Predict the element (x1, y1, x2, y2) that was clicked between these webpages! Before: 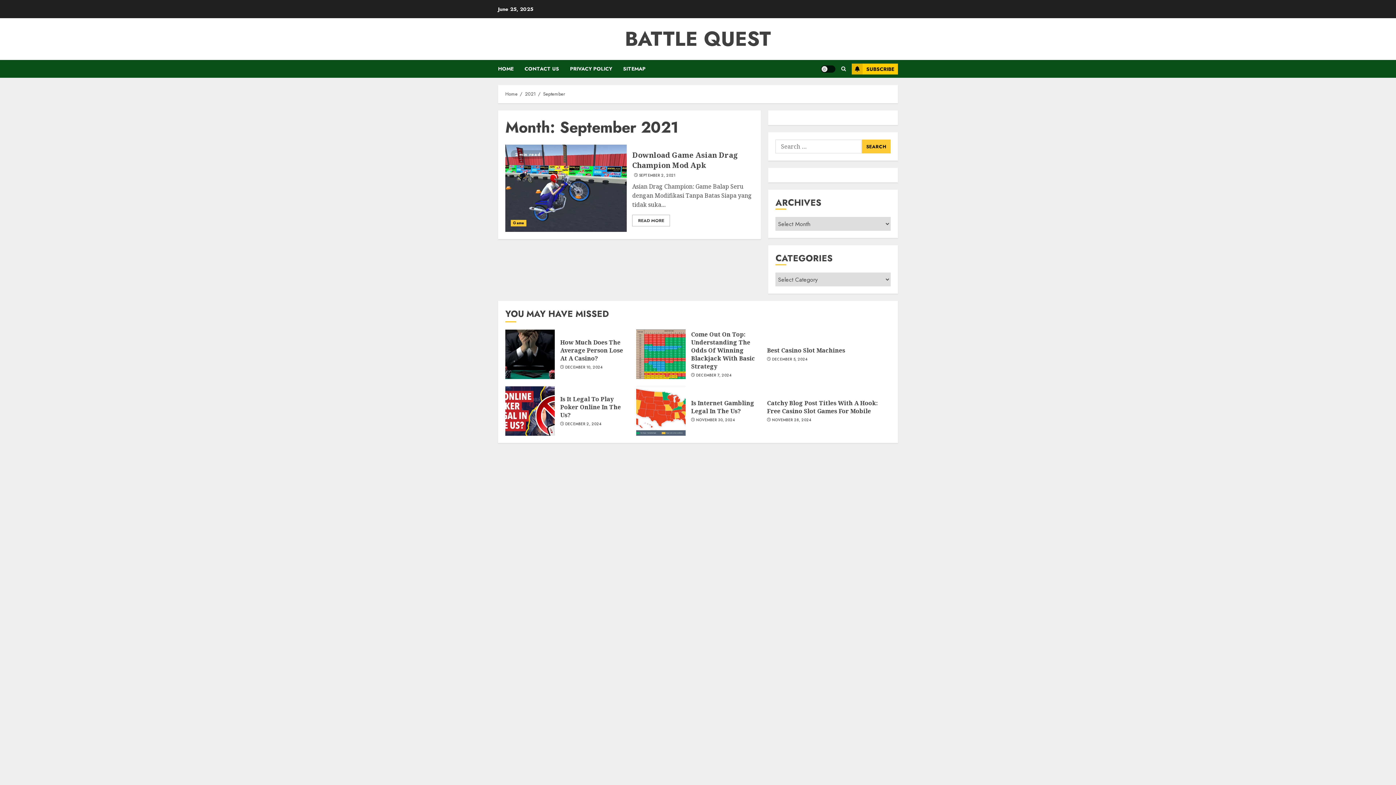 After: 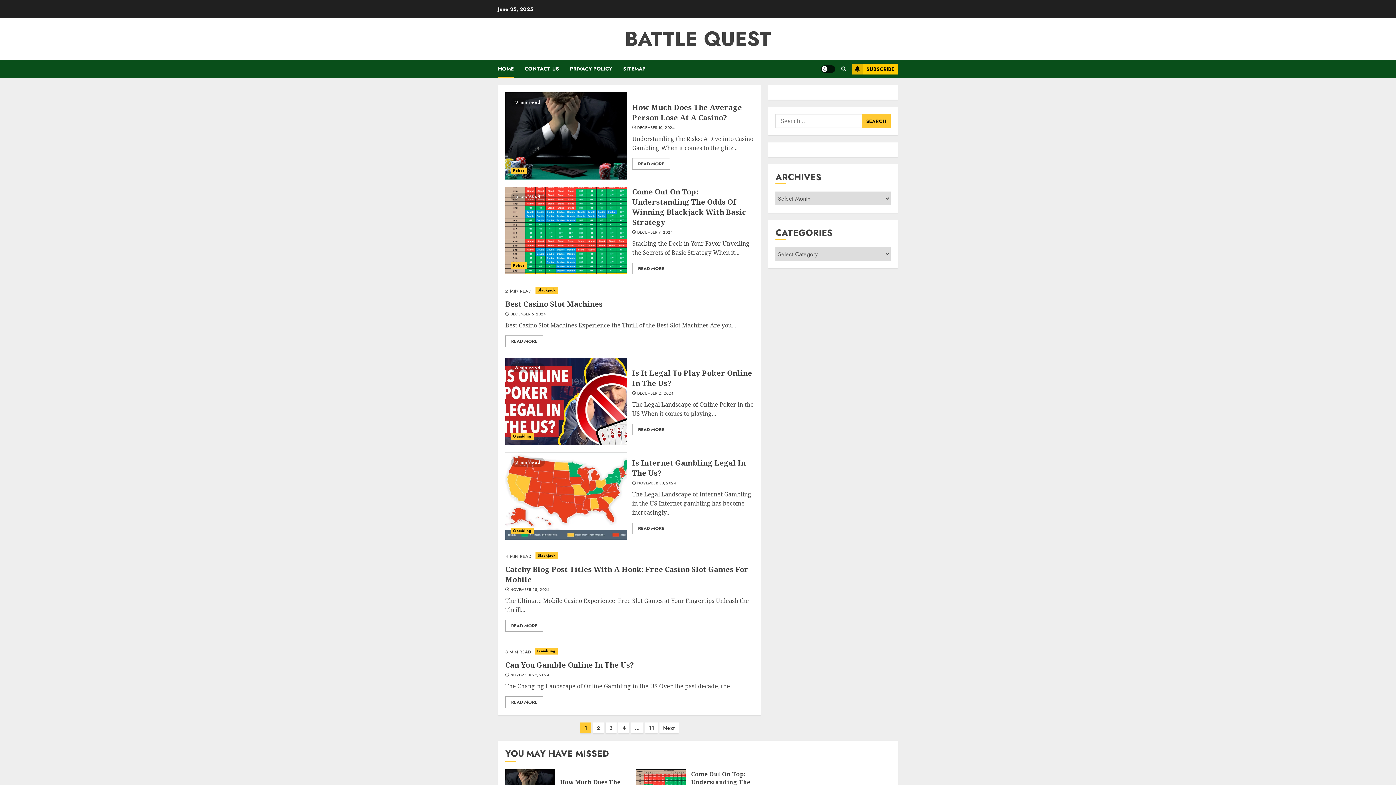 Action: bbox: (505, 90, 517, 97) label: Home